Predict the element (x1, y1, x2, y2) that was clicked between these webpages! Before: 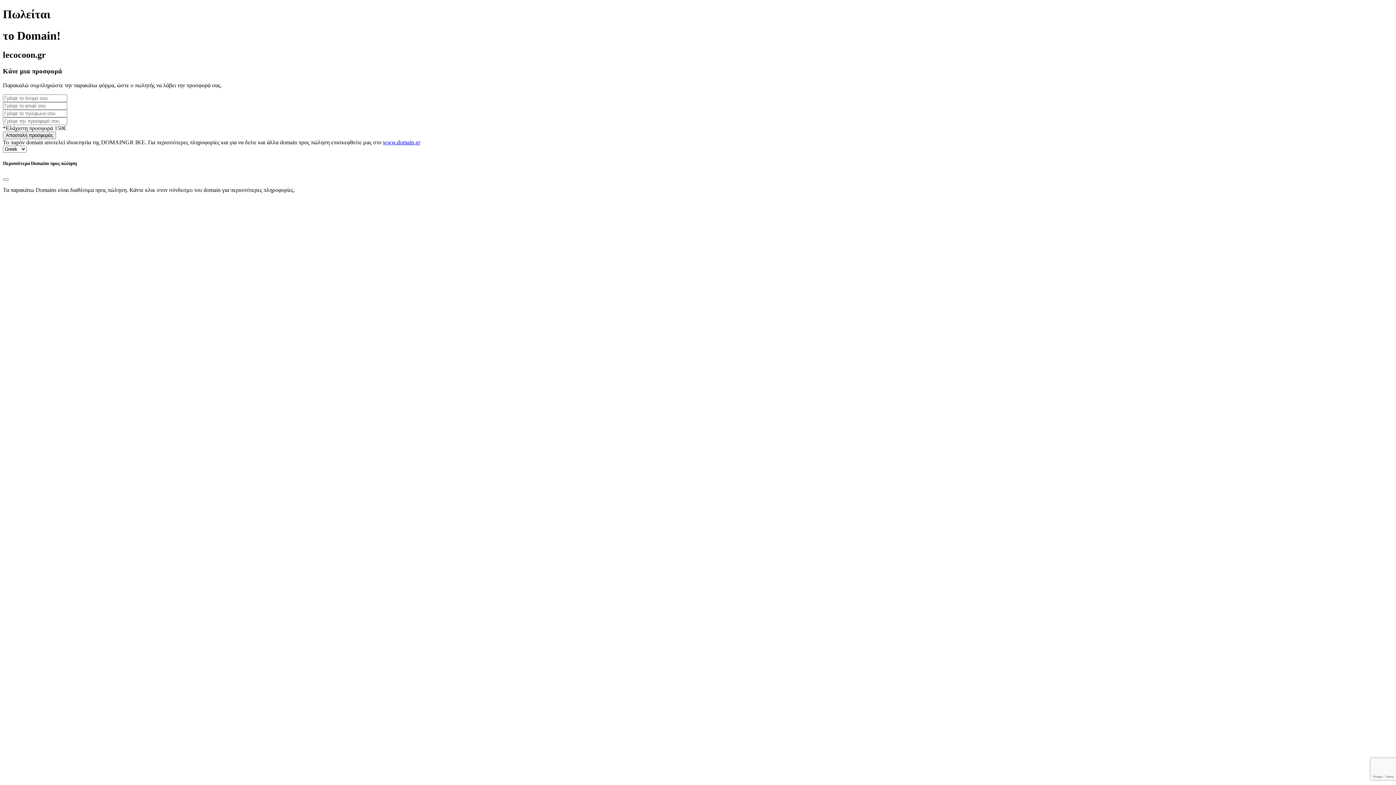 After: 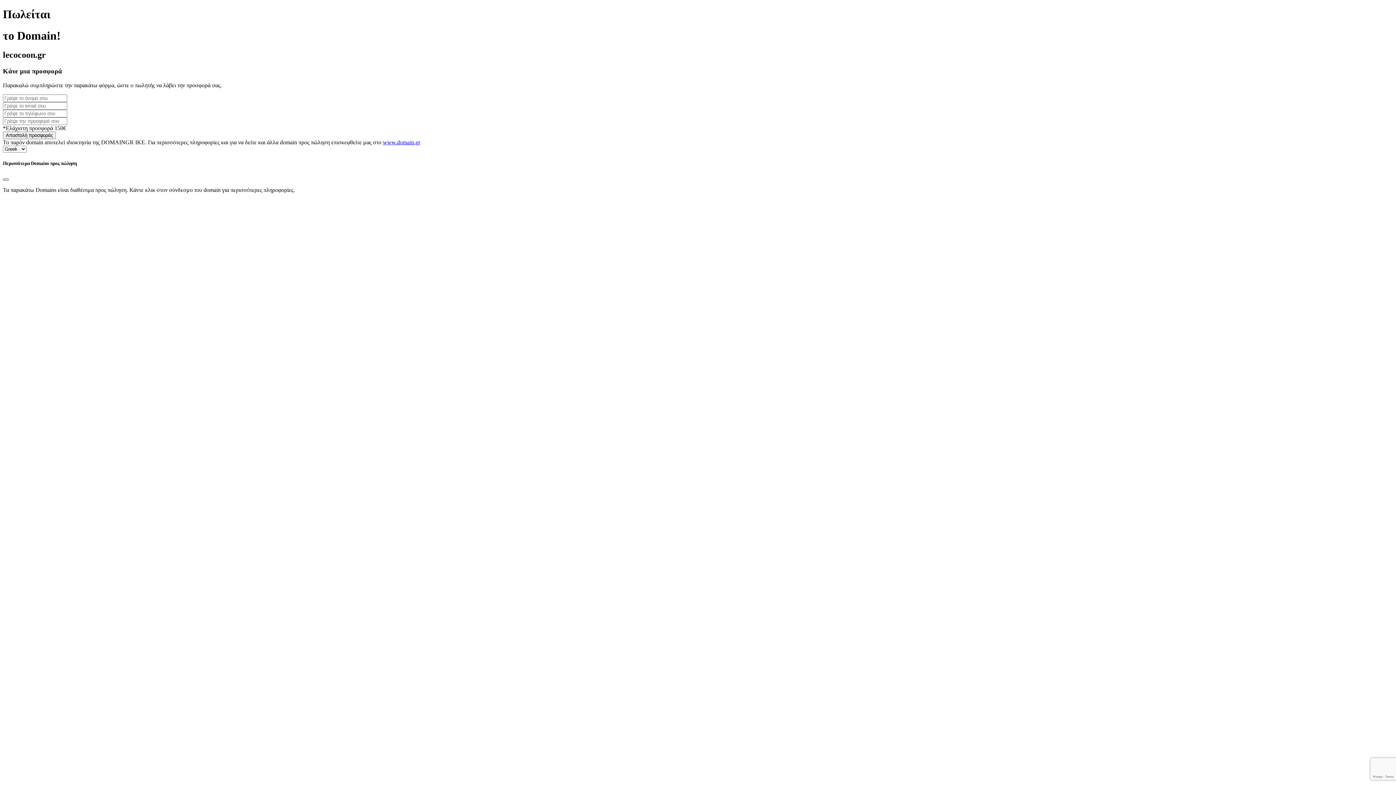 Action: label: Close bbox: (2, 178, 8, 180)